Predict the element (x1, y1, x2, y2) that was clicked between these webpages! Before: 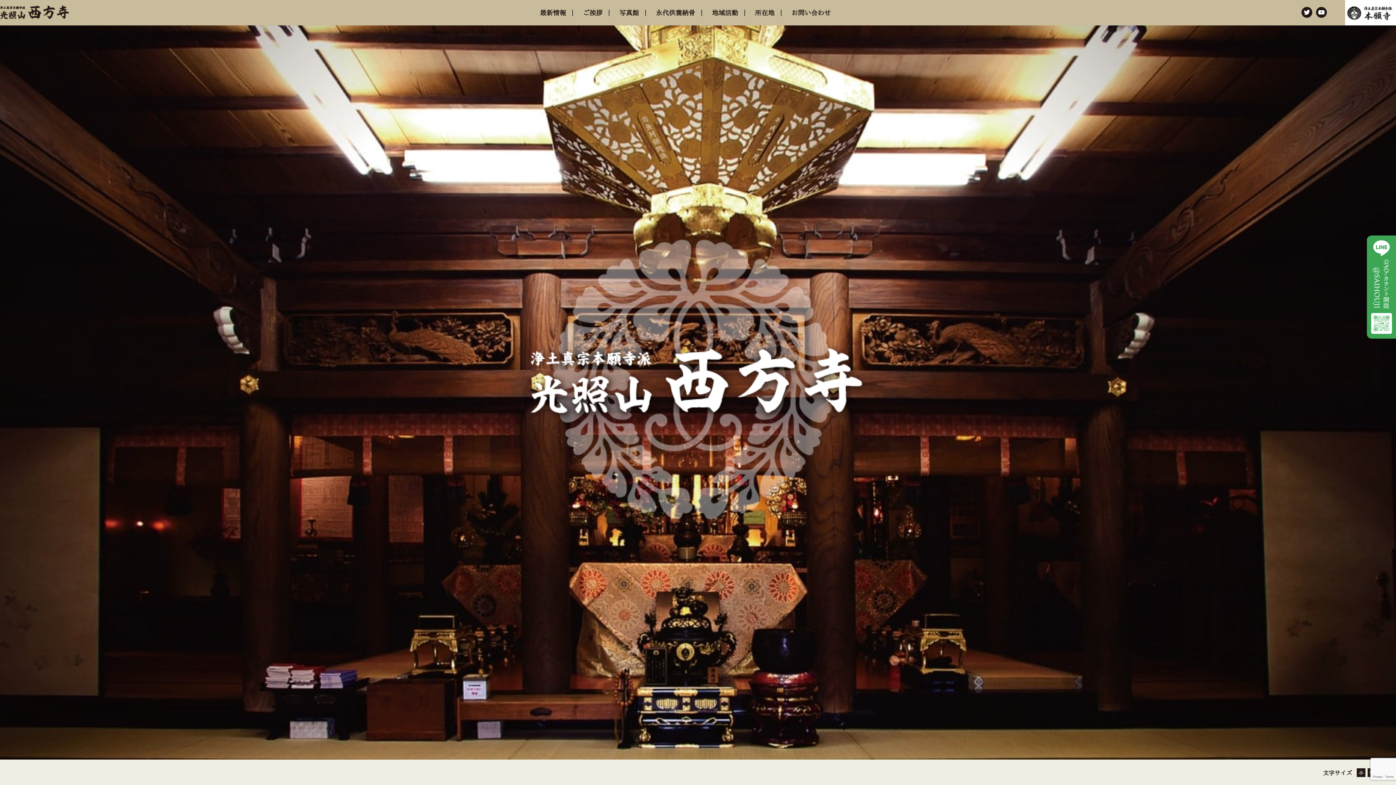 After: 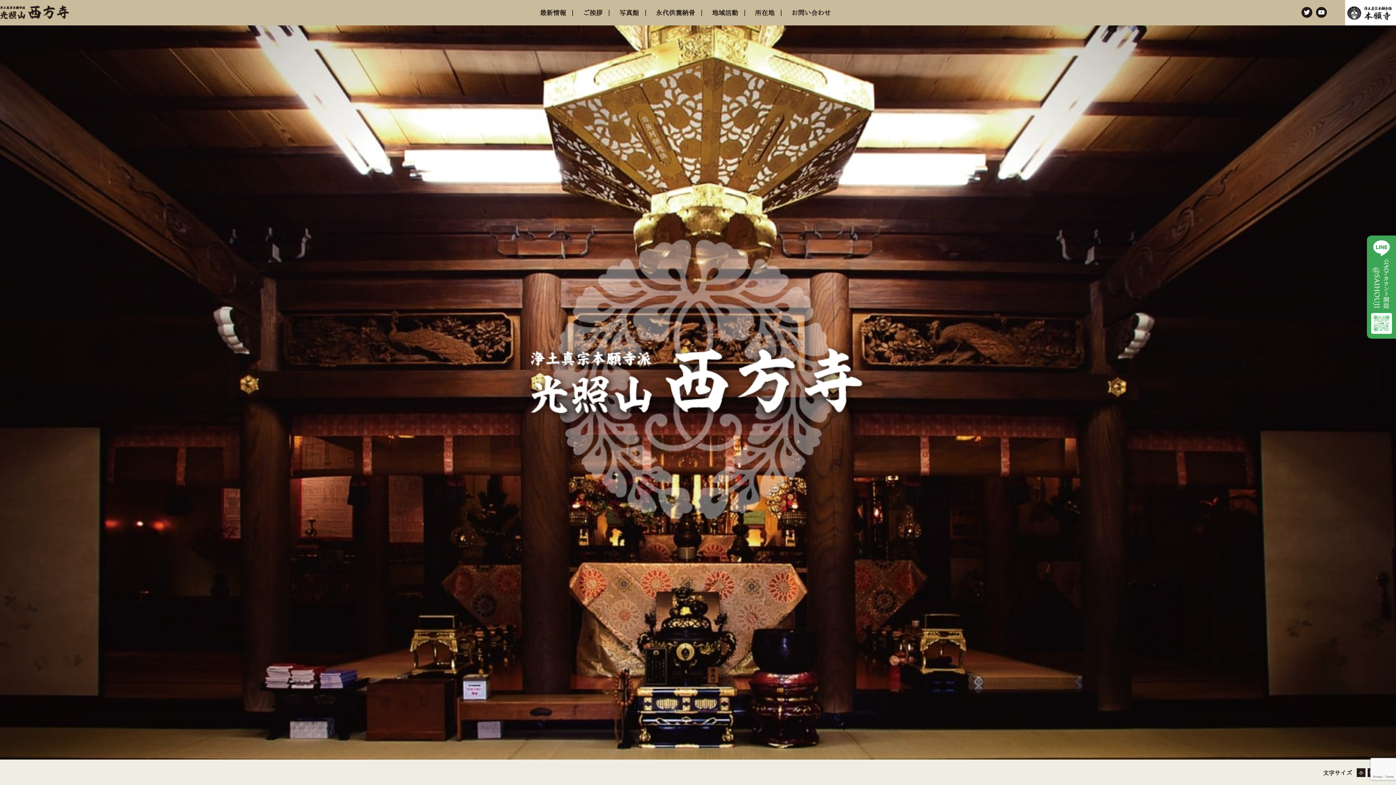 Action: bbox: (1301, 12, 1312, 18)